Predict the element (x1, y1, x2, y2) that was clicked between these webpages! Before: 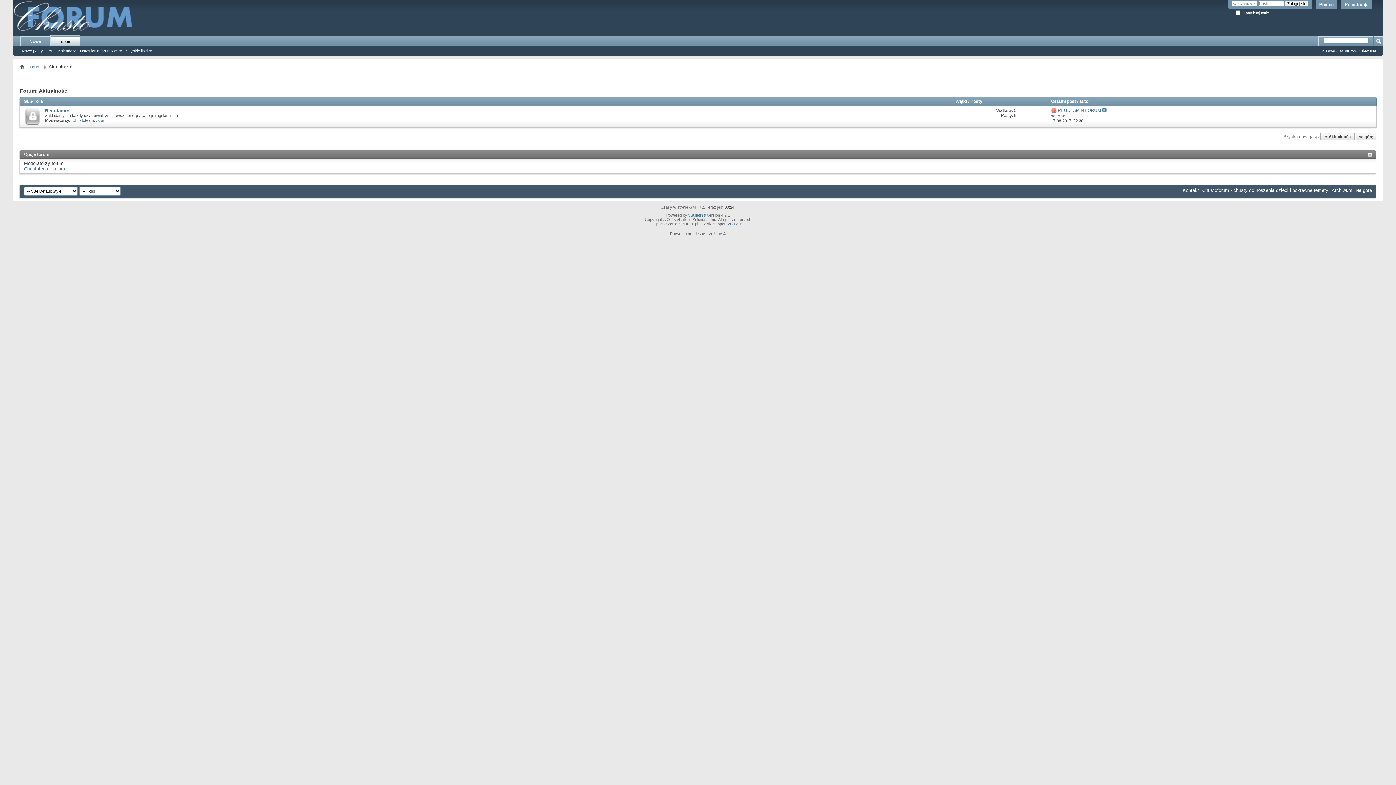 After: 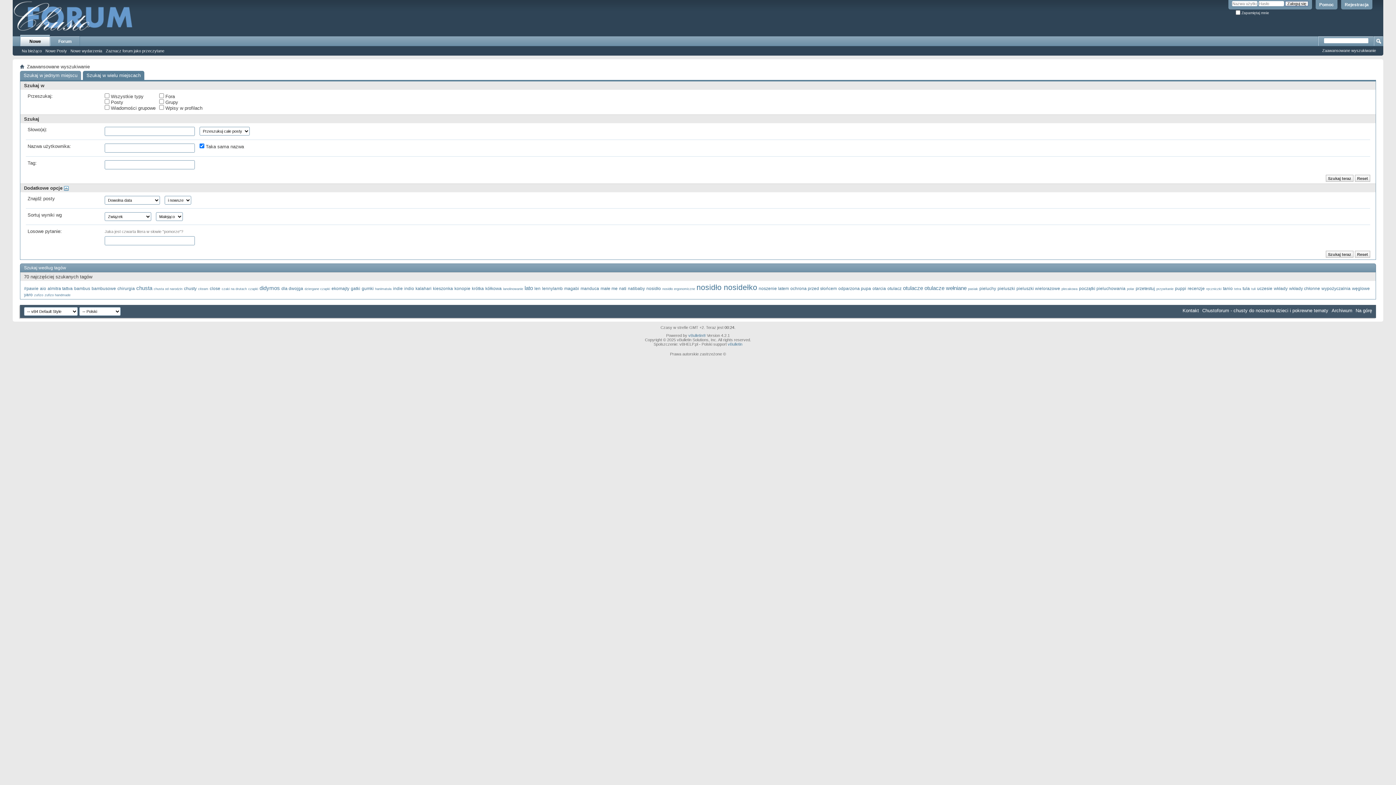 Action: label: Zaawansowane wyszukiwanie bbox: (1322, 48, 1376, 52)